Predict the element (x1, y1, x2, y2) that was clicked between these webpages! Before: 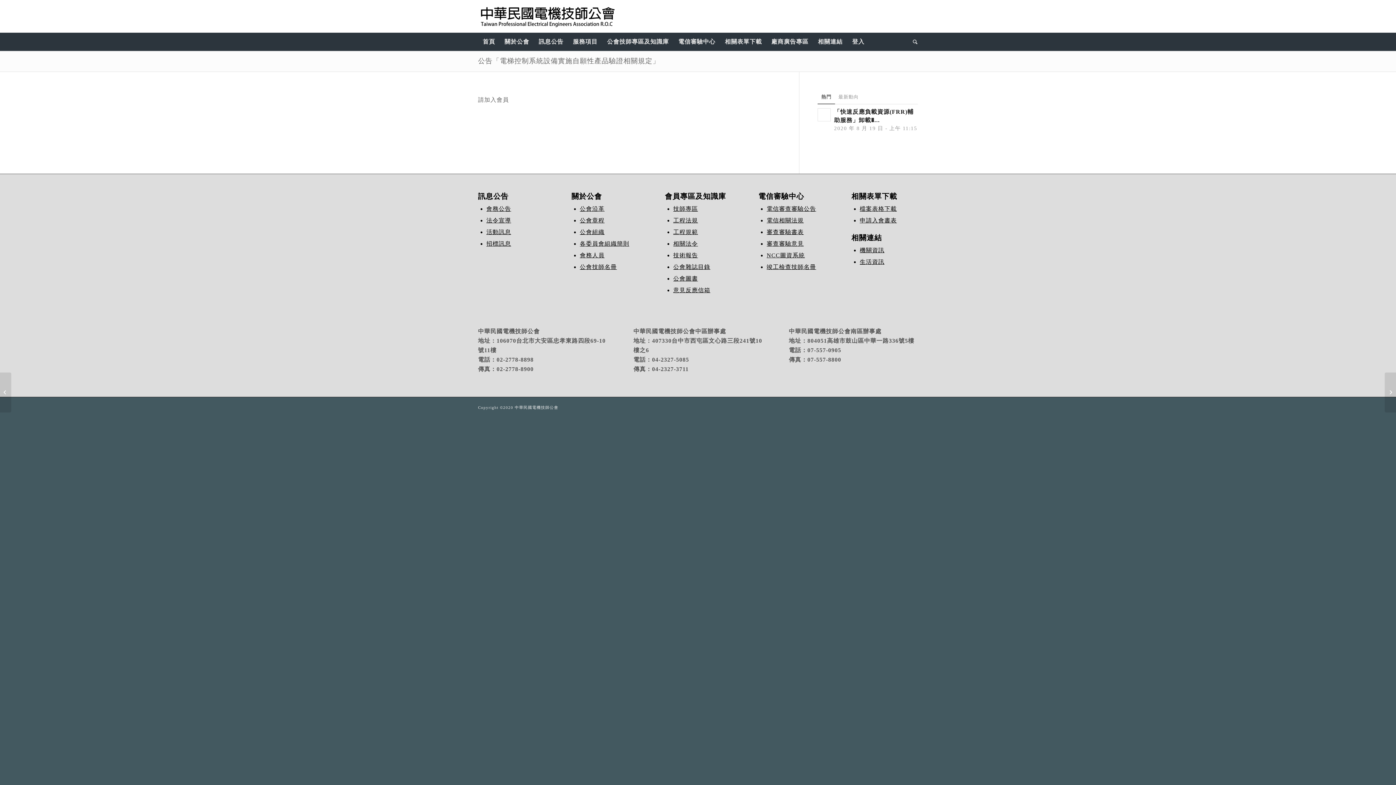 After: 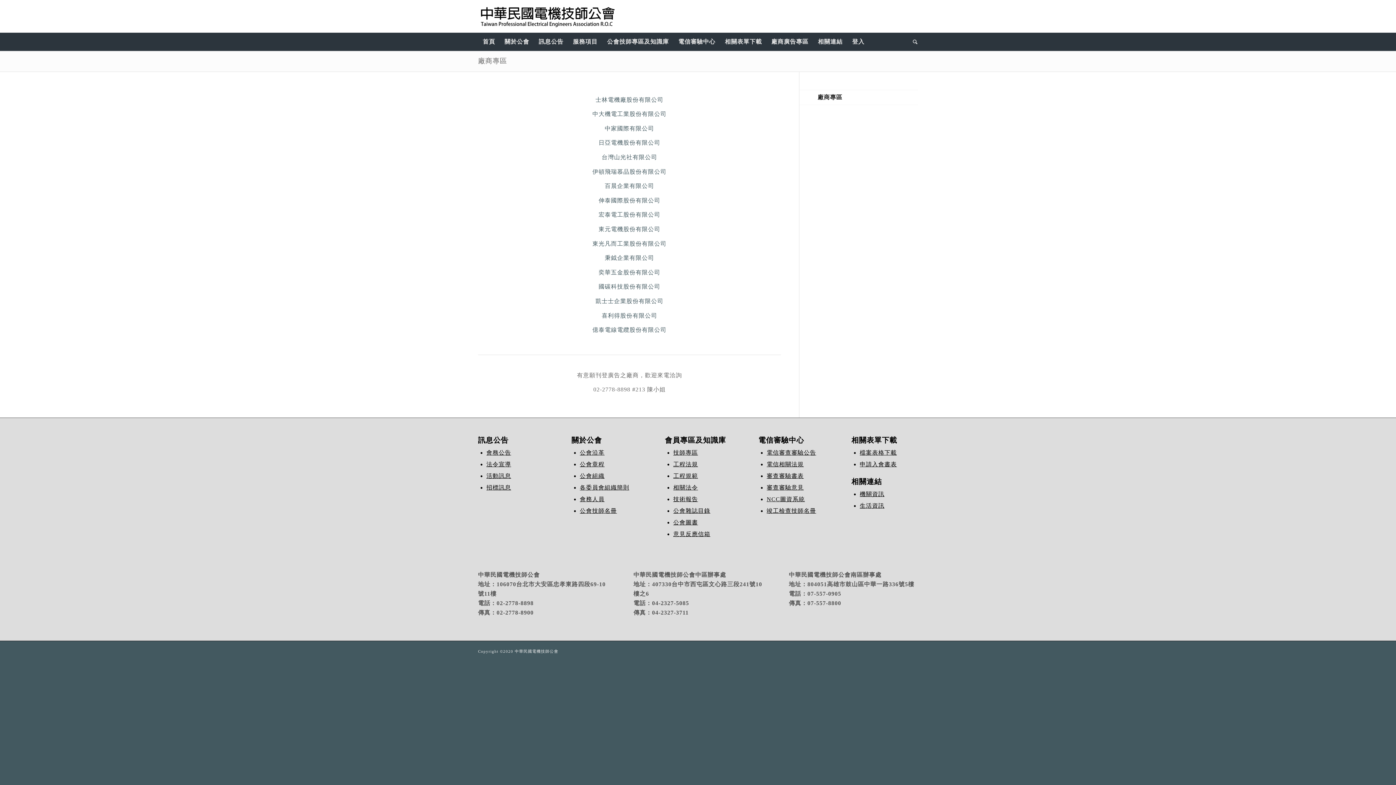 Action: label: 廠商廣告專區 bbox: (766, 32, 813, 50)